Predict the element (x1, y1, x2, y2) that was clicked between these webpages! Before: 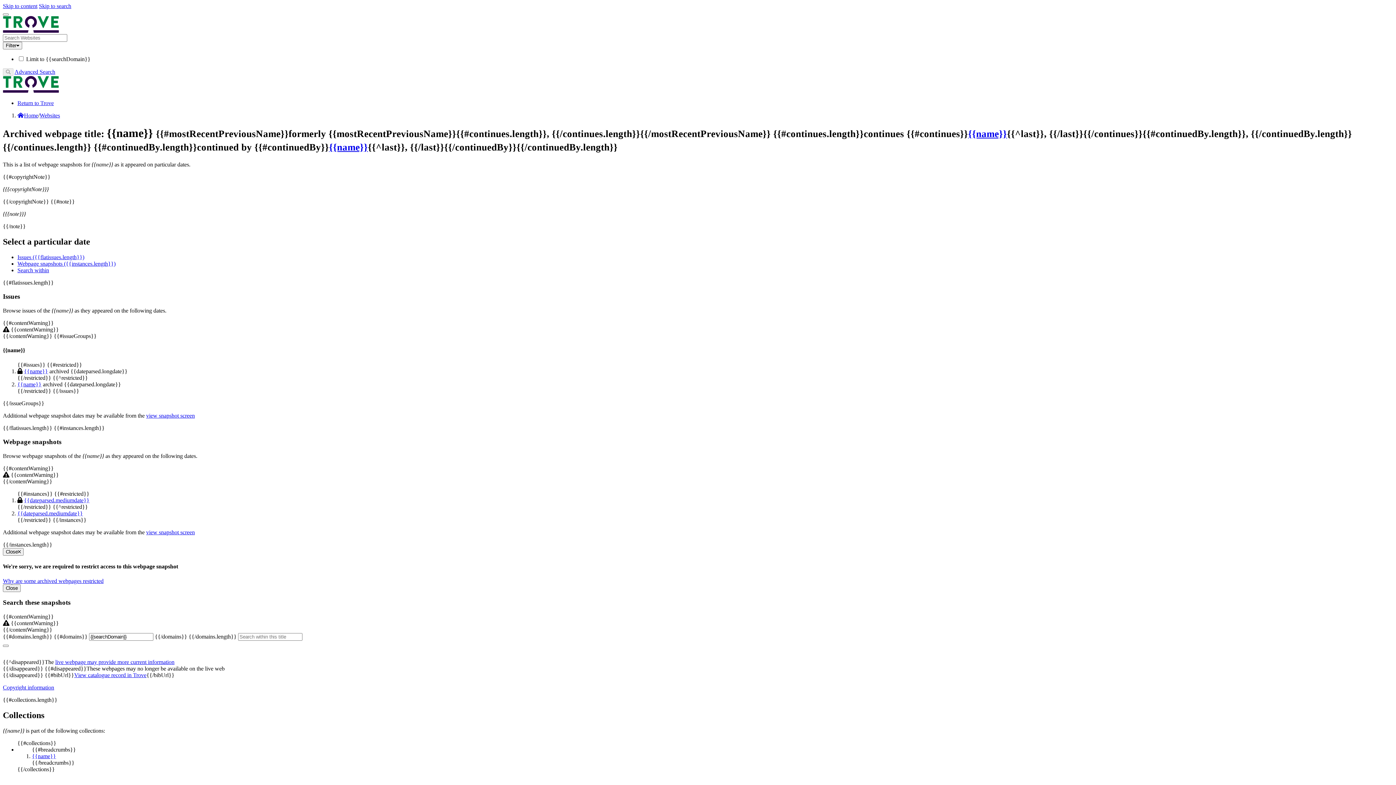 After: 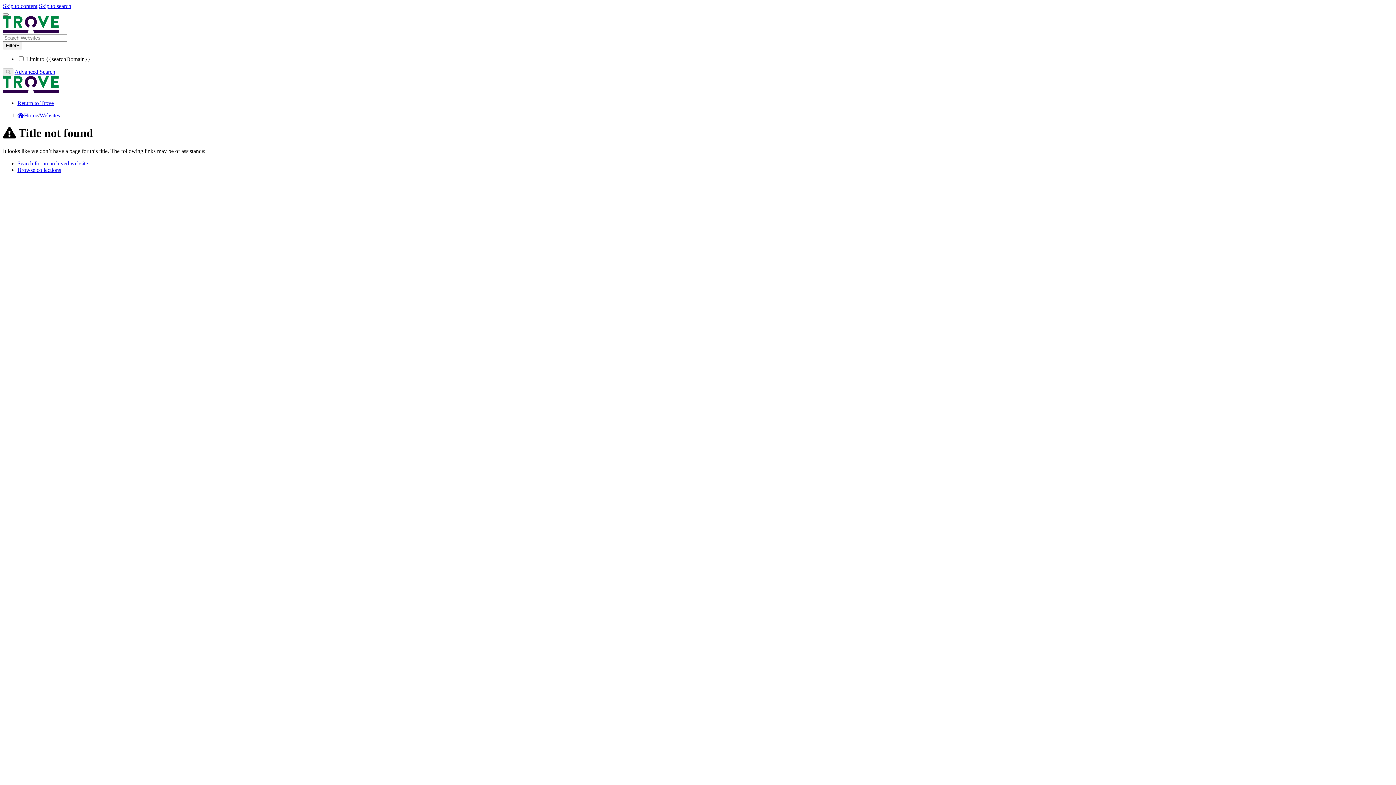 Action: bbox: (2, 645, 8, 647) label: Search